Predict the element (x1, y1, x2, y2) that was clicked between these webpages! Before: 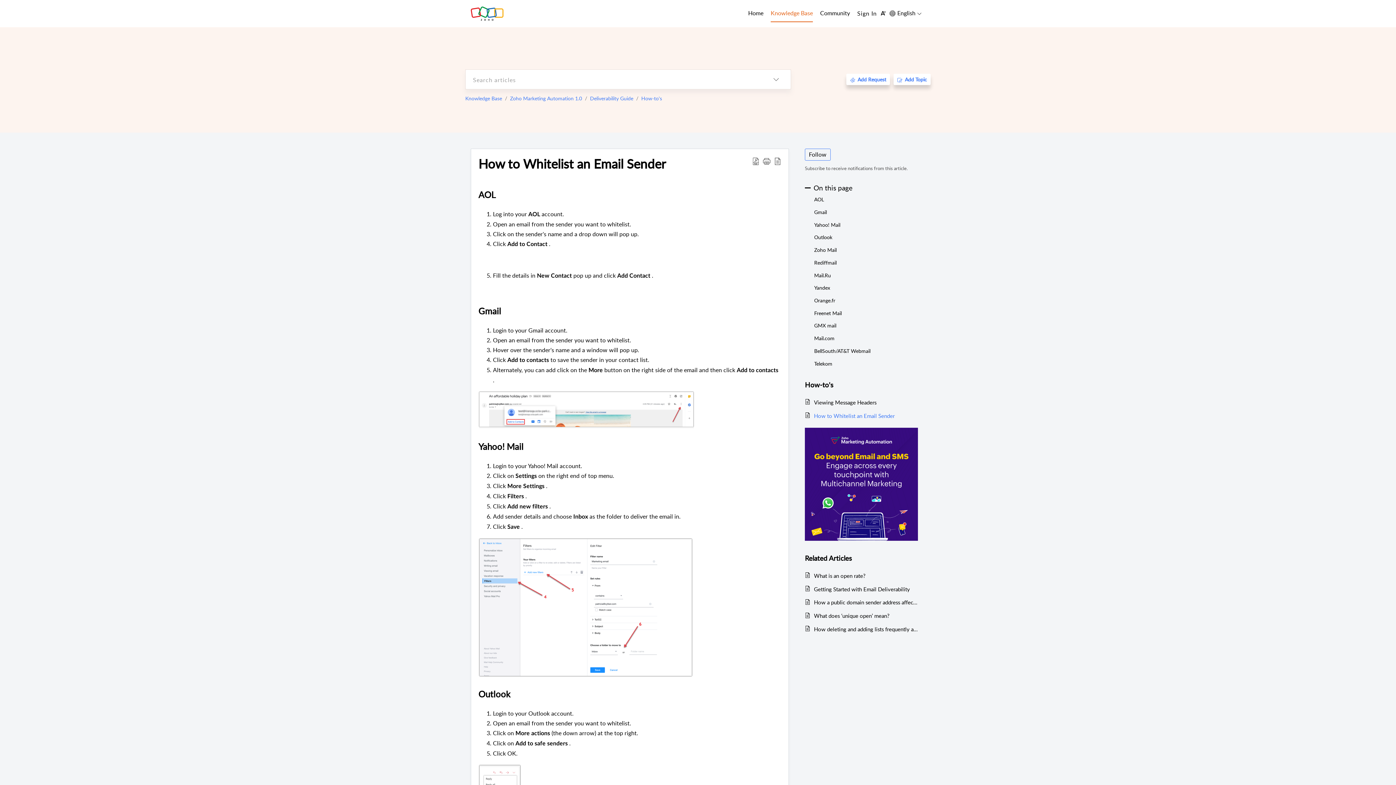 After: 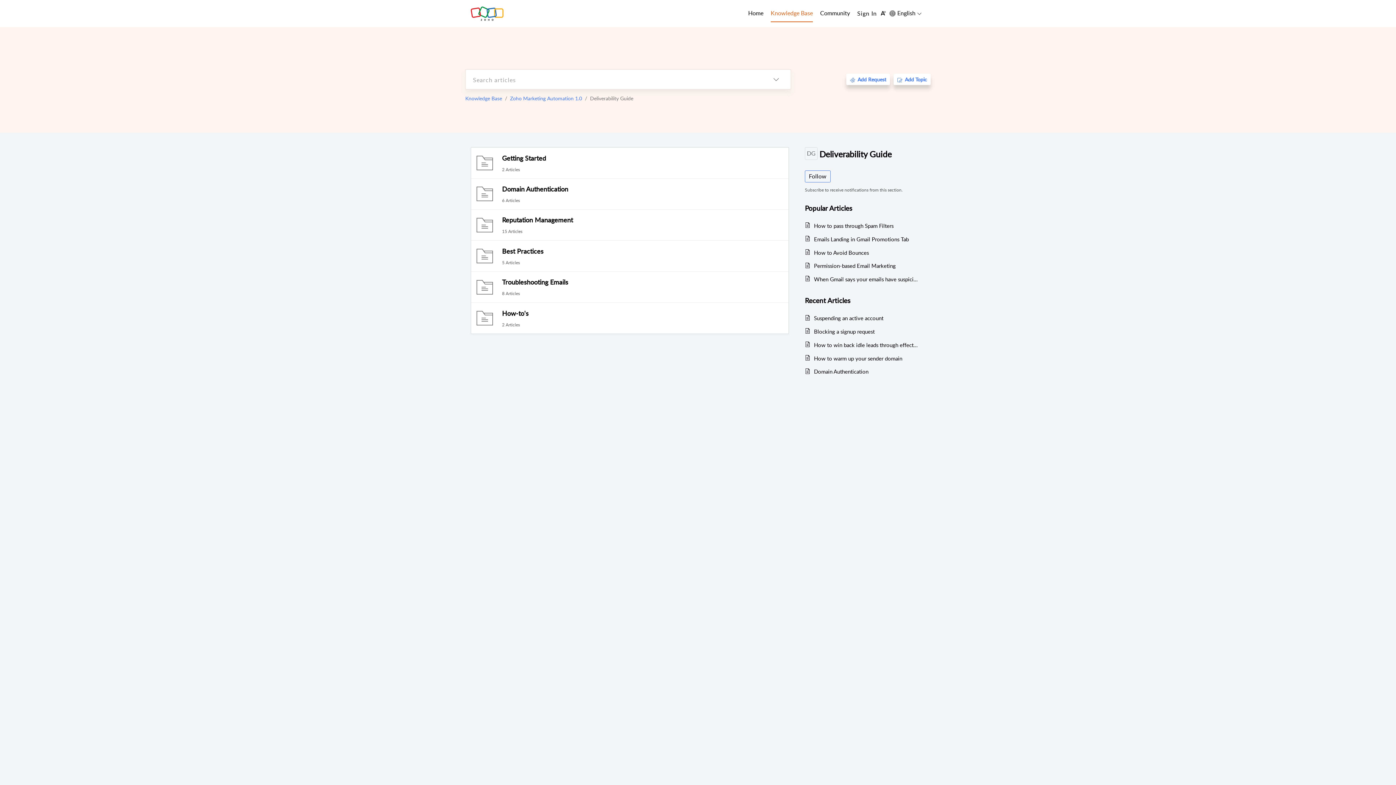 Action: label: Deliverability Guide bbox: (590, 94, 633, 101)